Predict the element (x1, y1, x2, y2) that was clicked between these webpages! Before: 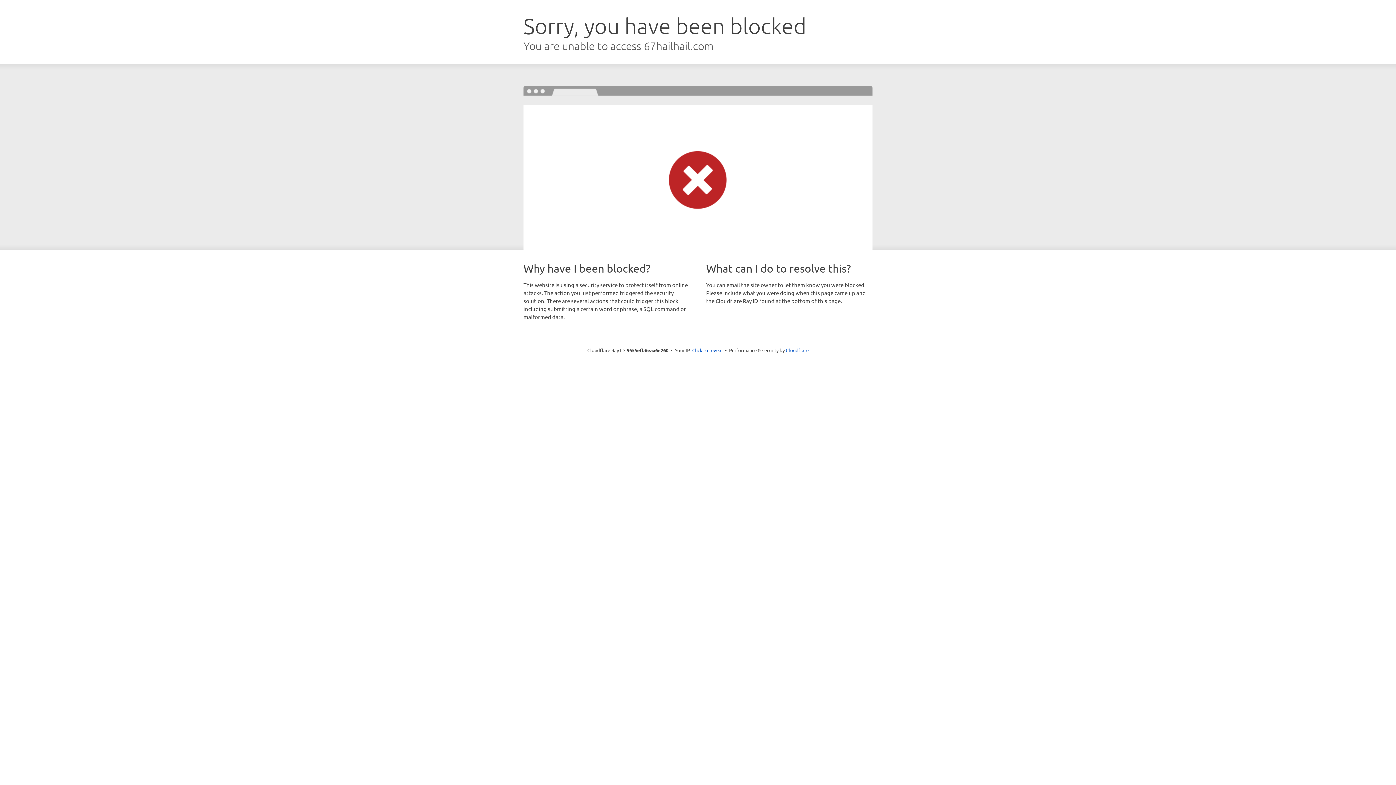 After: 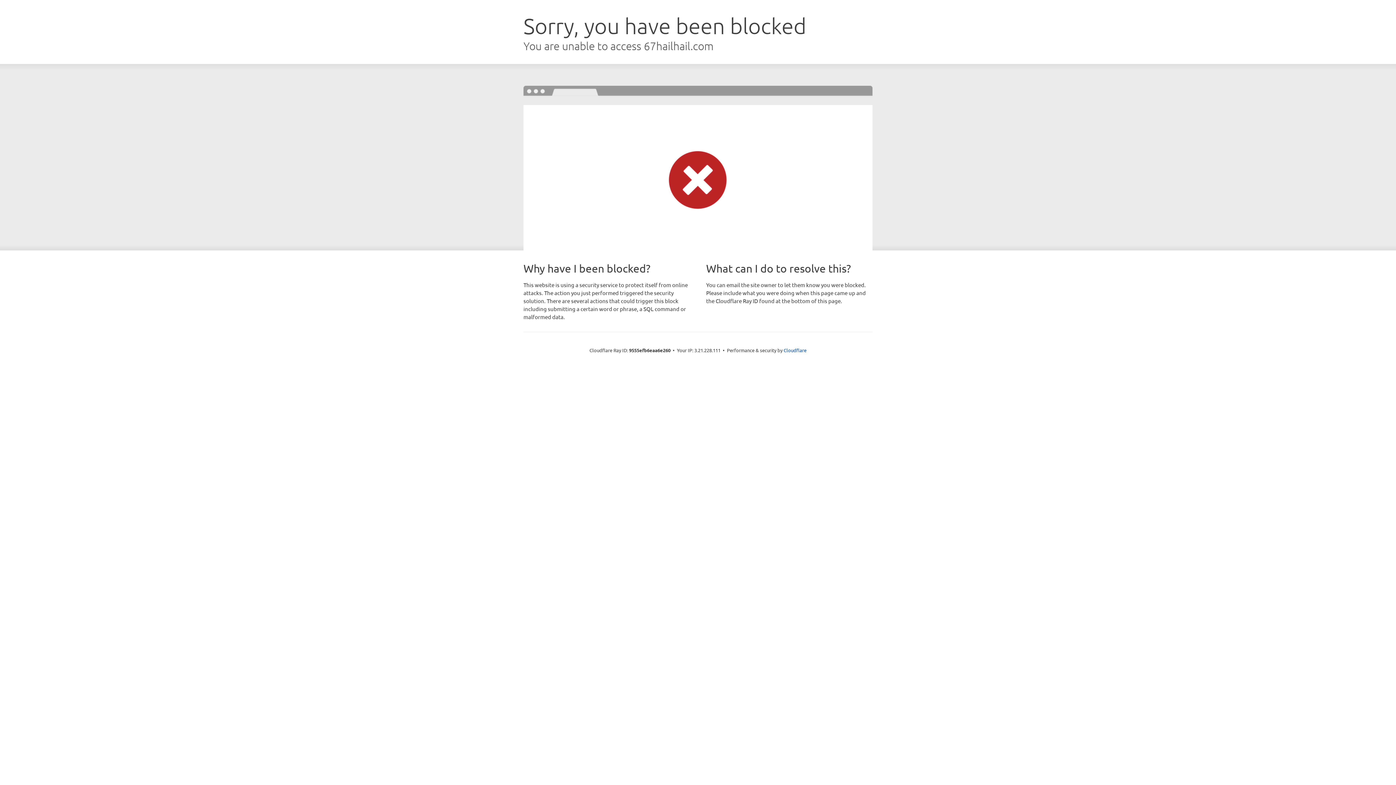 Action: label: Click to reveal bbox: (692, 346, 722, 353)